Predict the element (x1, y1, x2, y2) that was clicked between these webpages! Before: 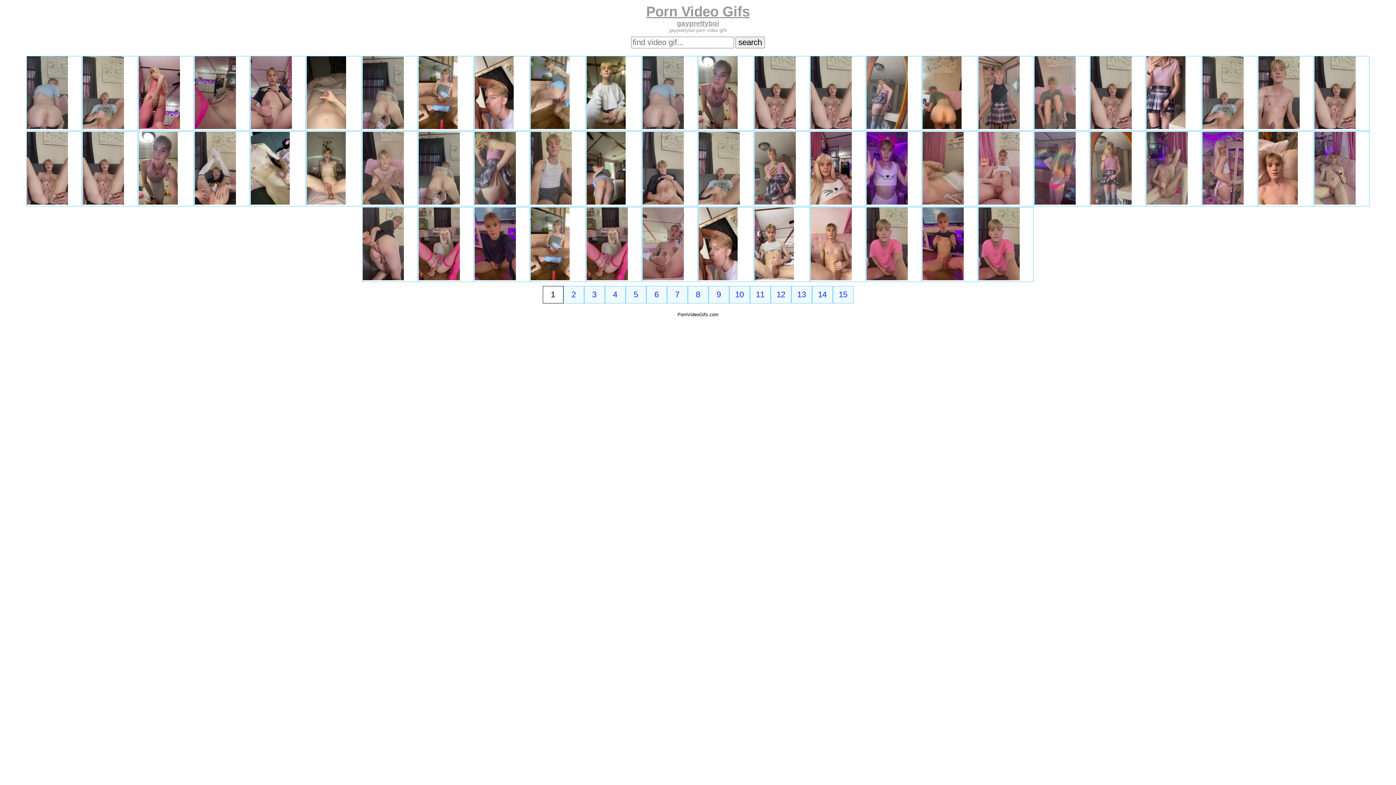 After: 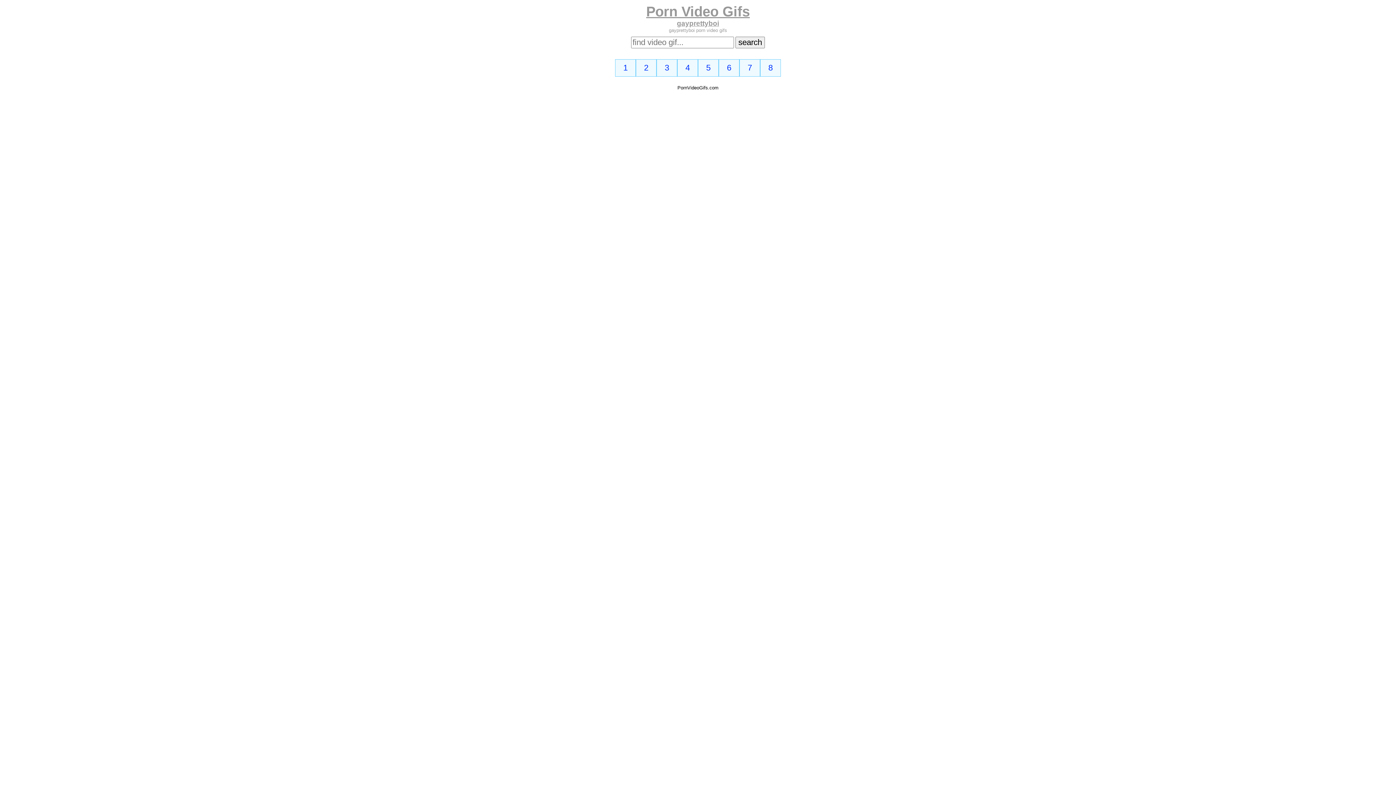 Action: label: 9 bbox: (708, 286, 729, 303)